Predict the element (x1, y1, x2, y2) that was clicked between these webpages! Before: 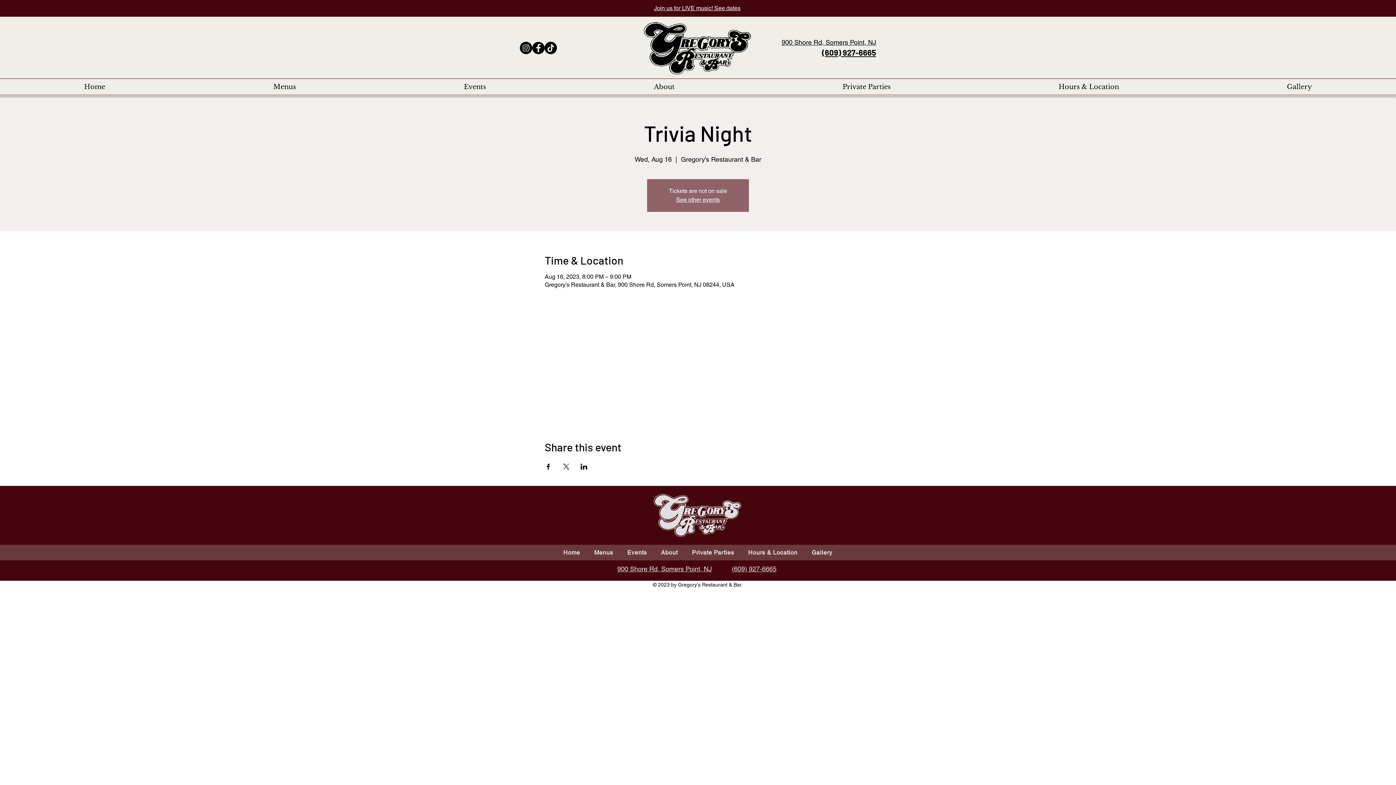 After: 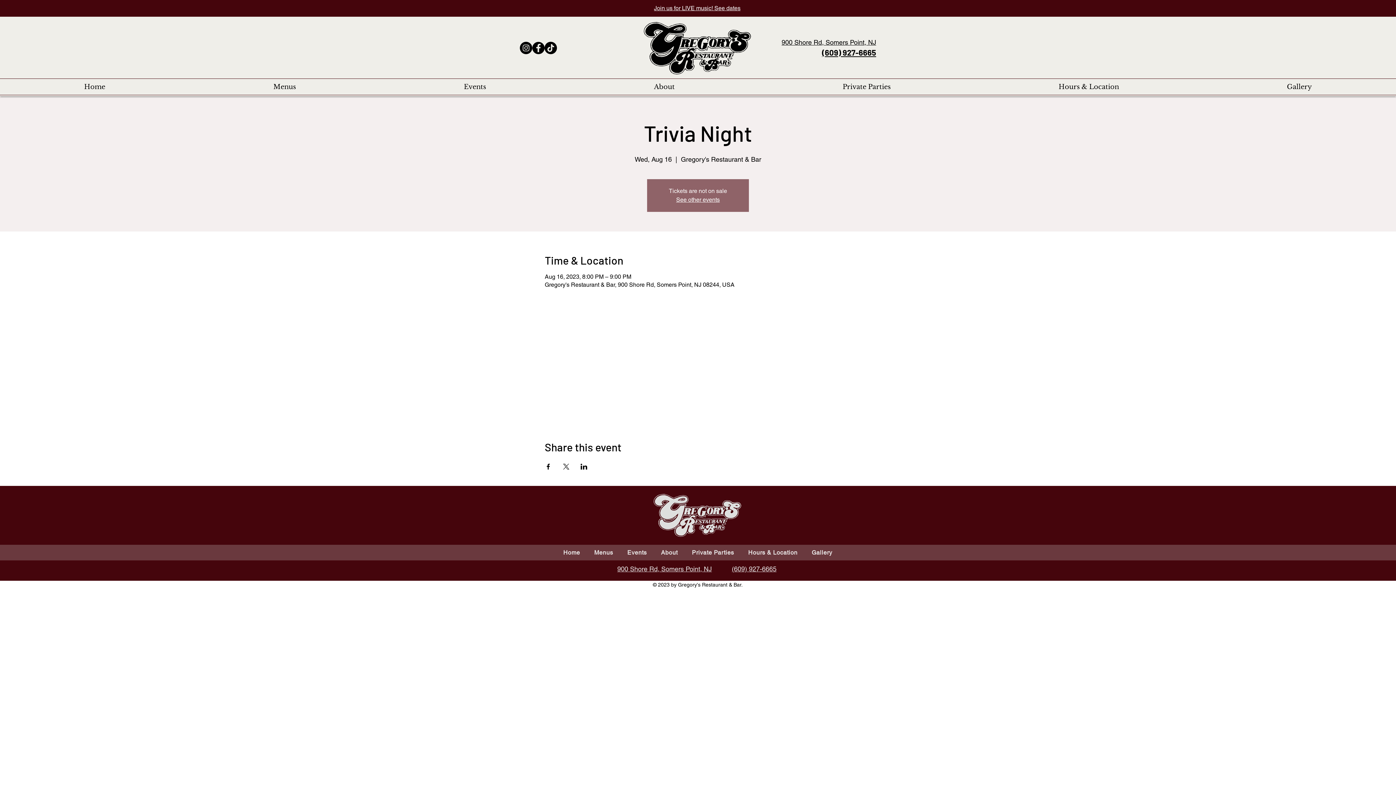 Action: bbox: (544, 464, 551, 469) label: Share event on Facebook